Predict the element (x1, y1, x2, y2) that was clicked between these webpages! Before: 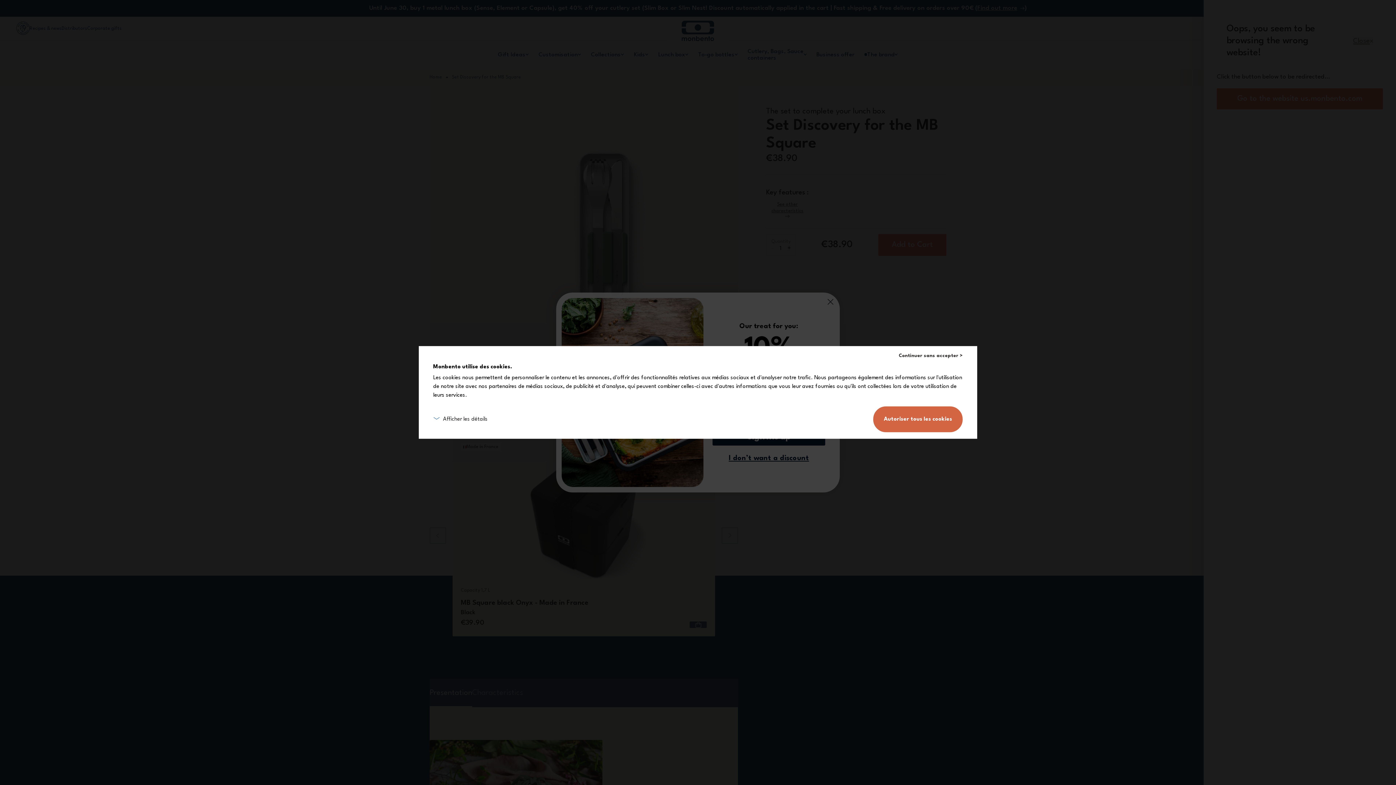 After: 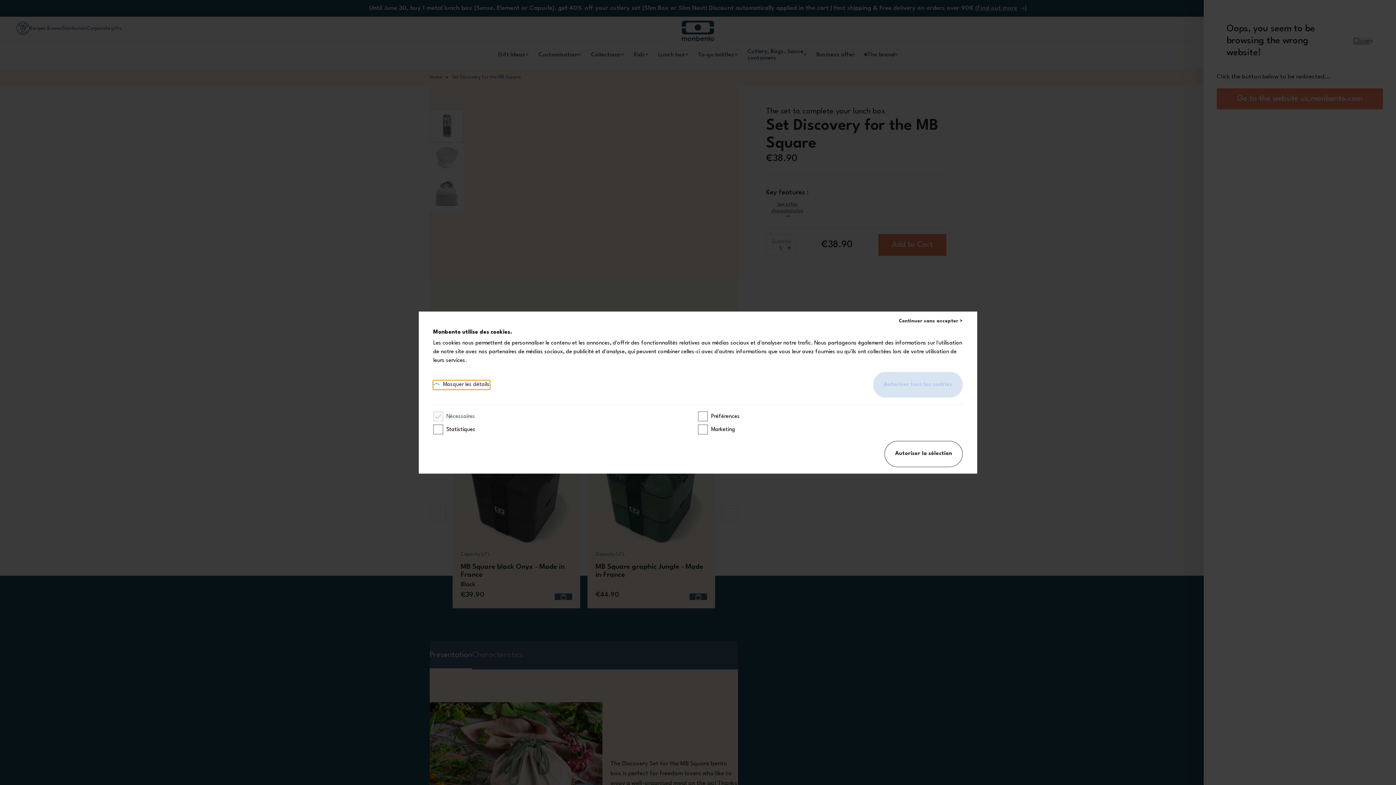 Action: label: Afficher les détails bbox: (433, 415, 487, 424)